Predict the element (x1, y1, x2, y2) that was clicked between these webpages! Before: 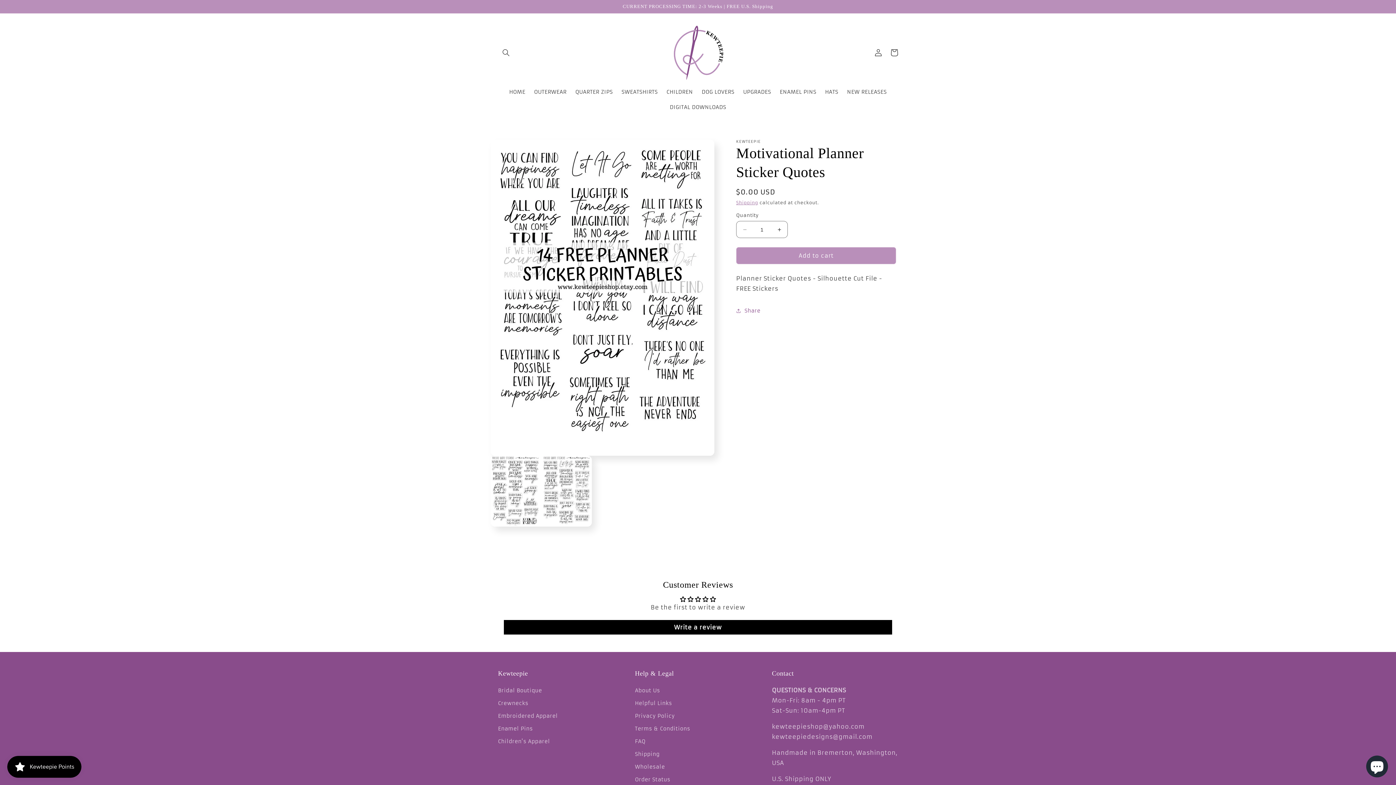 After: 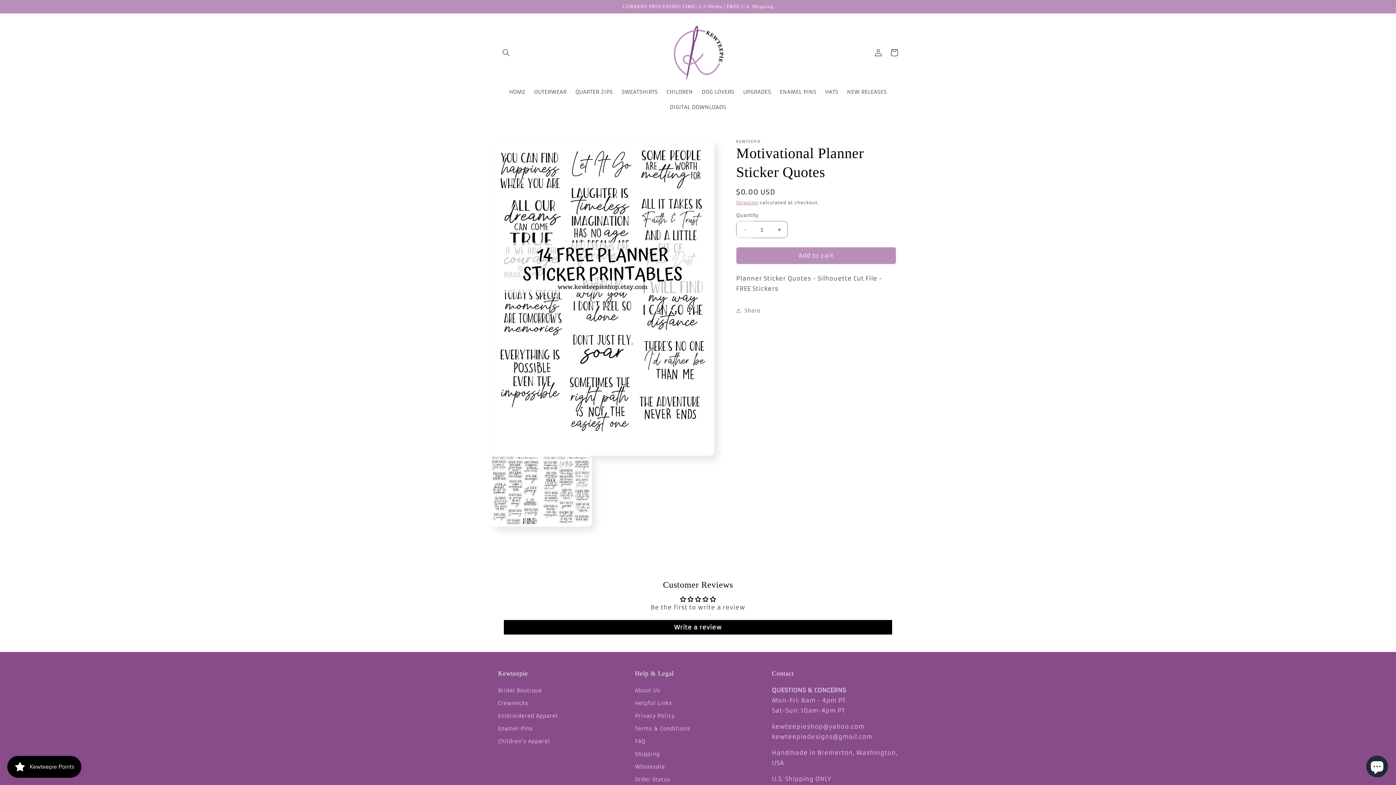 Action: bbox: (736, 221, 753, 238) label: Decrease quantity for Motivational Planner Sticker Quotes